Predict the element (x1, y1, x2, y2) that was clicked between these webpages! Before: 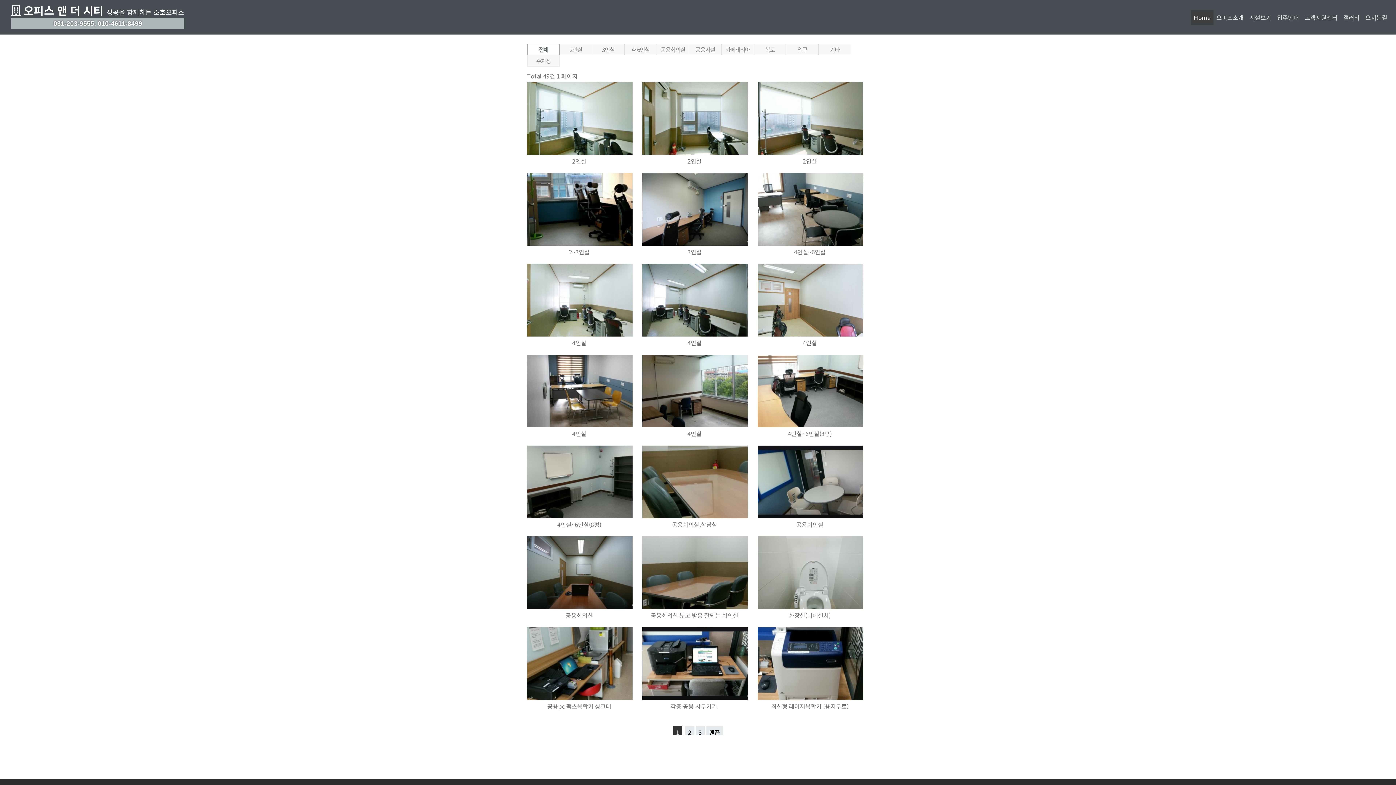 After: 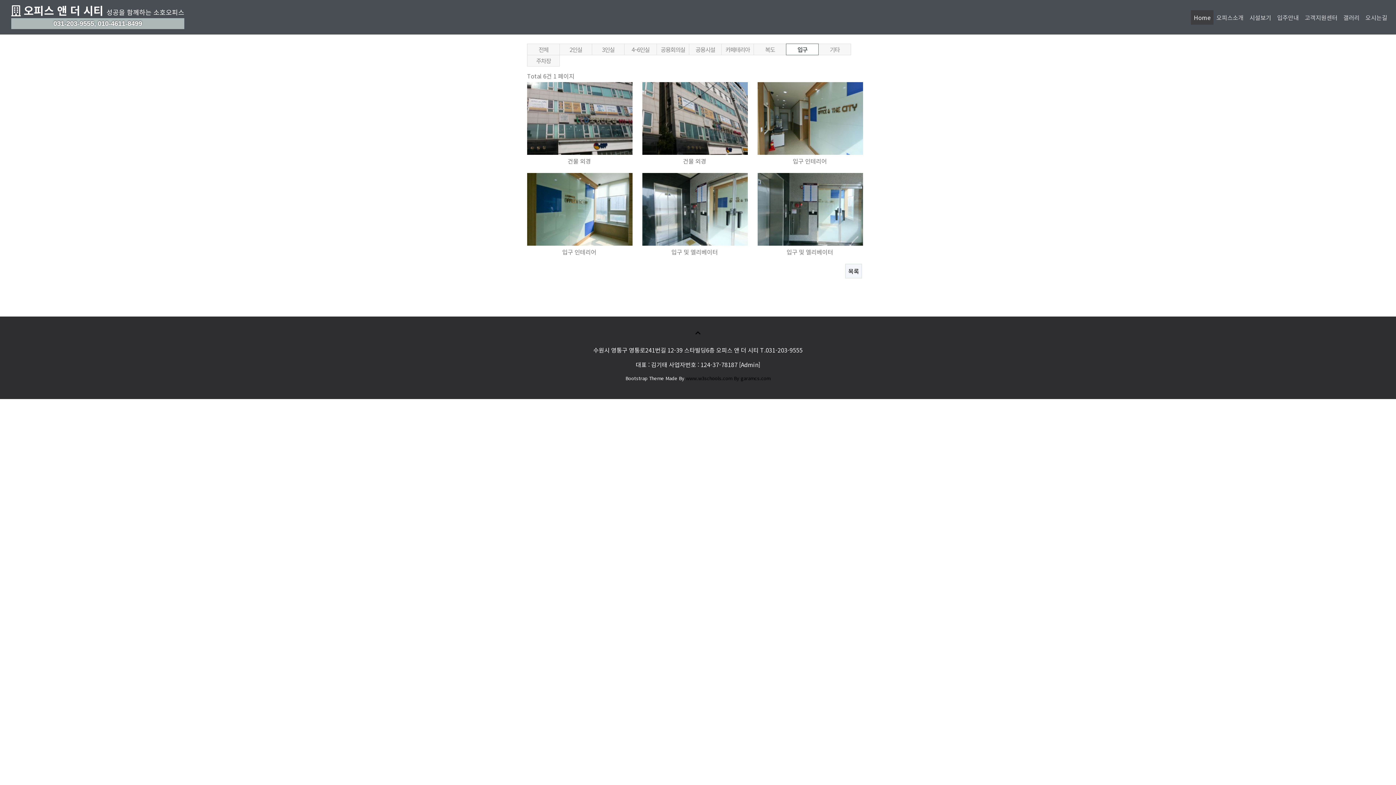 Action: bbox: (786, 43, 818, 55) label: 입구